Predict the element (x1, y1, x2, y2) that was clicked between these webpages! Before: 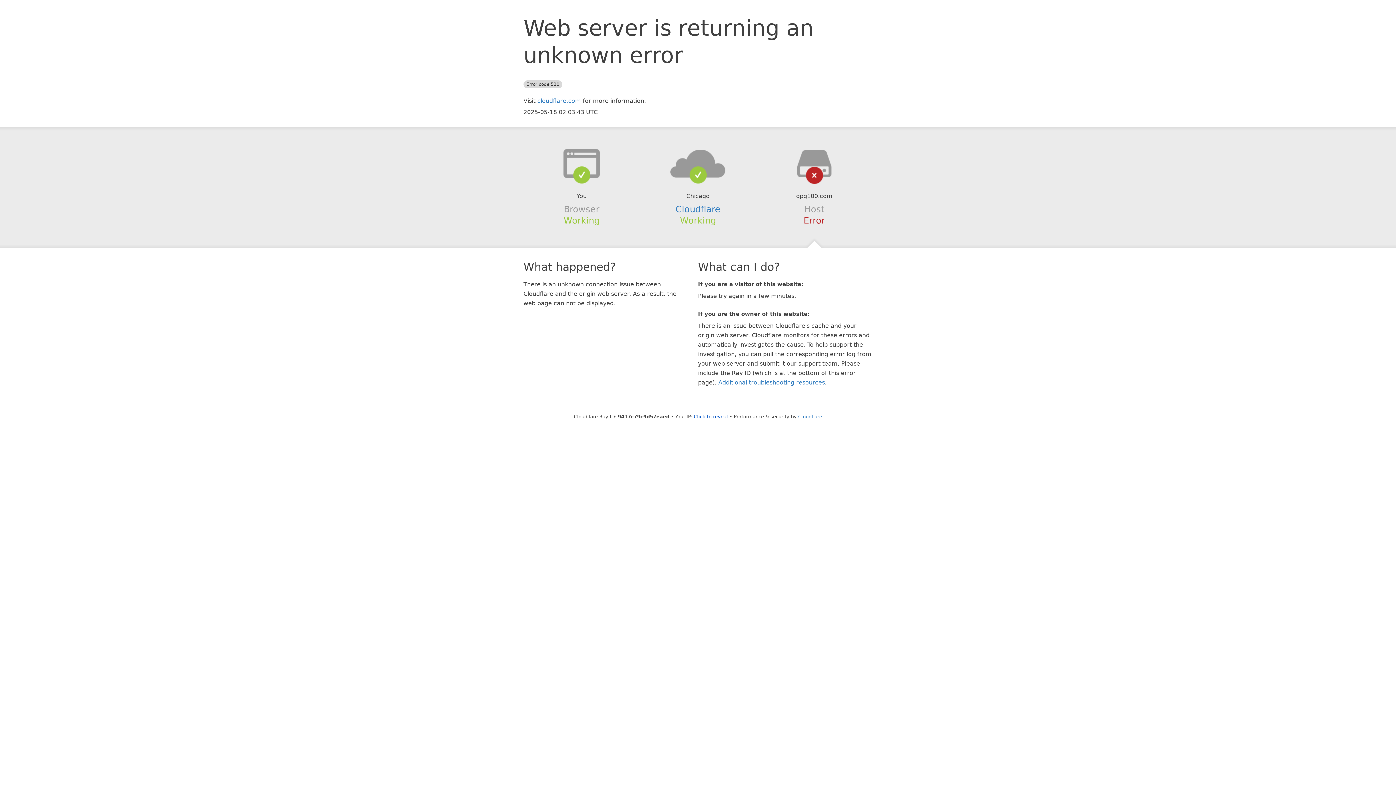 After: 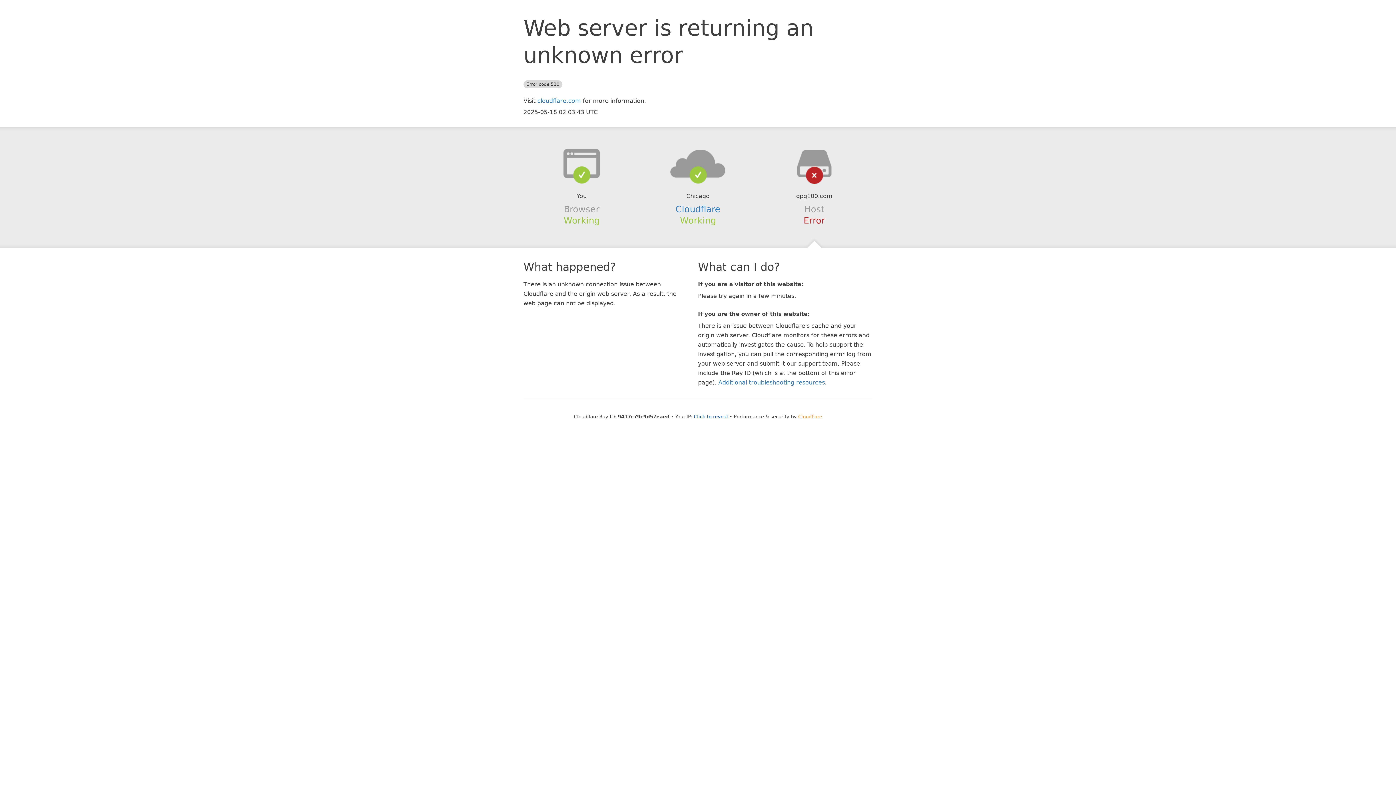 Action: bbox: (798, 414, 822, 419) label: Cloudflare